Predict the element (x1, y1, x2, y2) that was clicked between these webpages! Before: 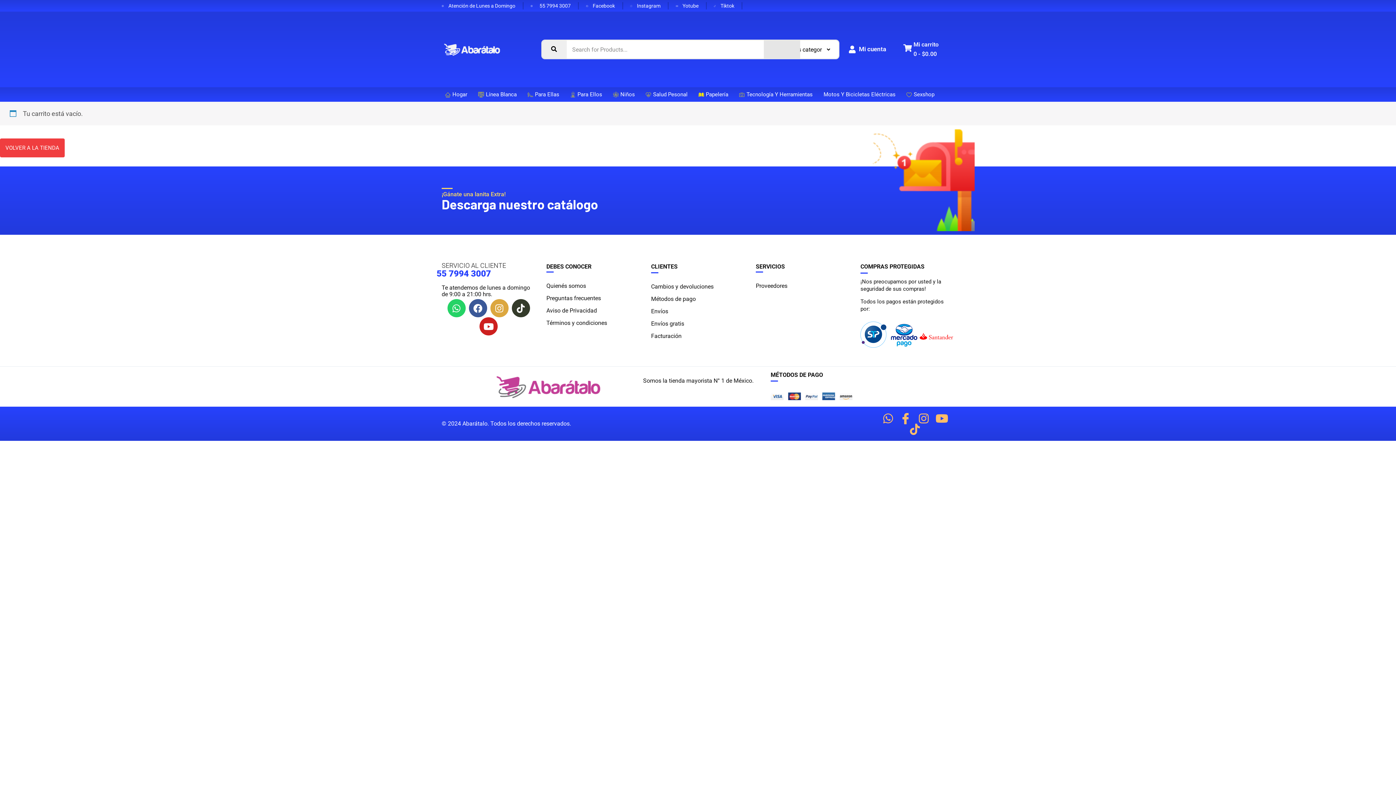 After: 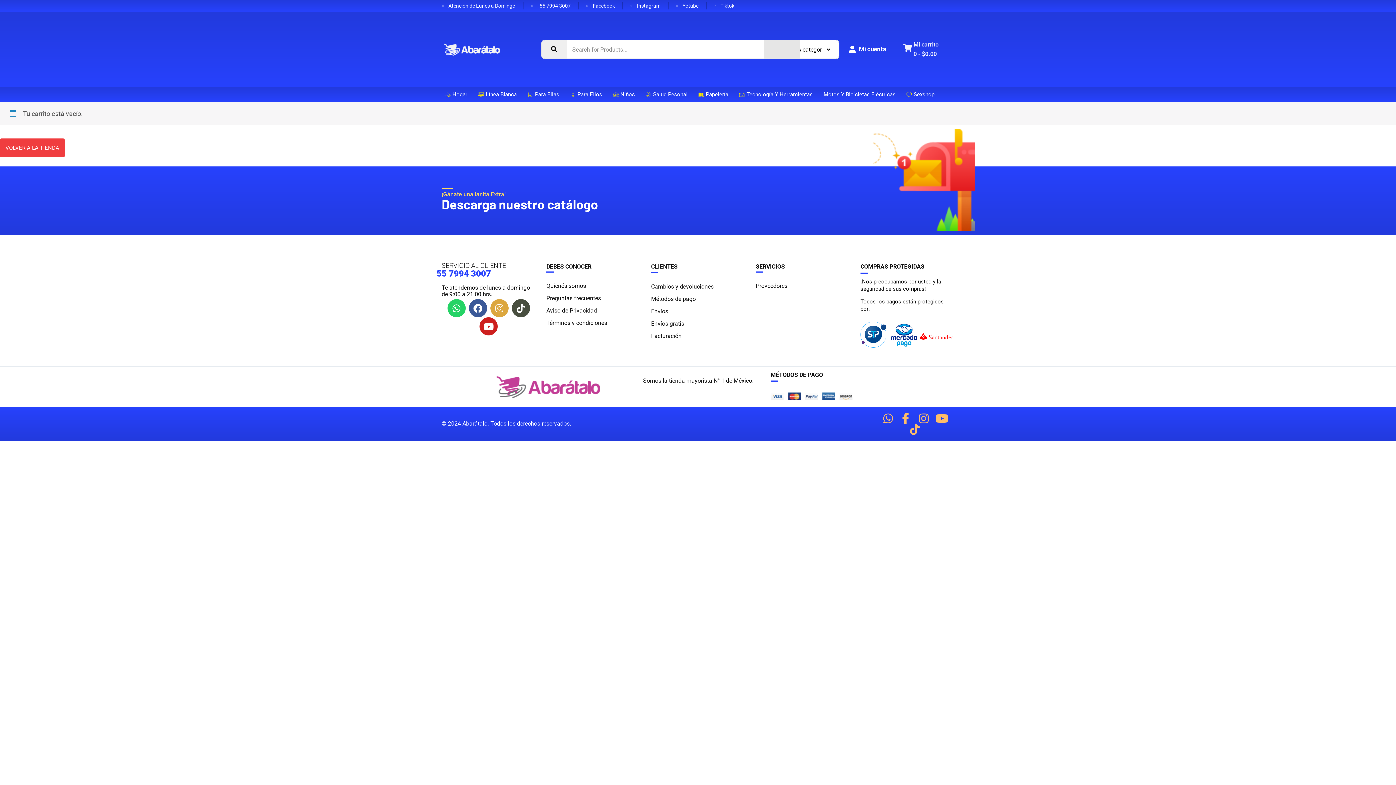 Action: bbox: (511, 299, 530, 317) label: Tiktok